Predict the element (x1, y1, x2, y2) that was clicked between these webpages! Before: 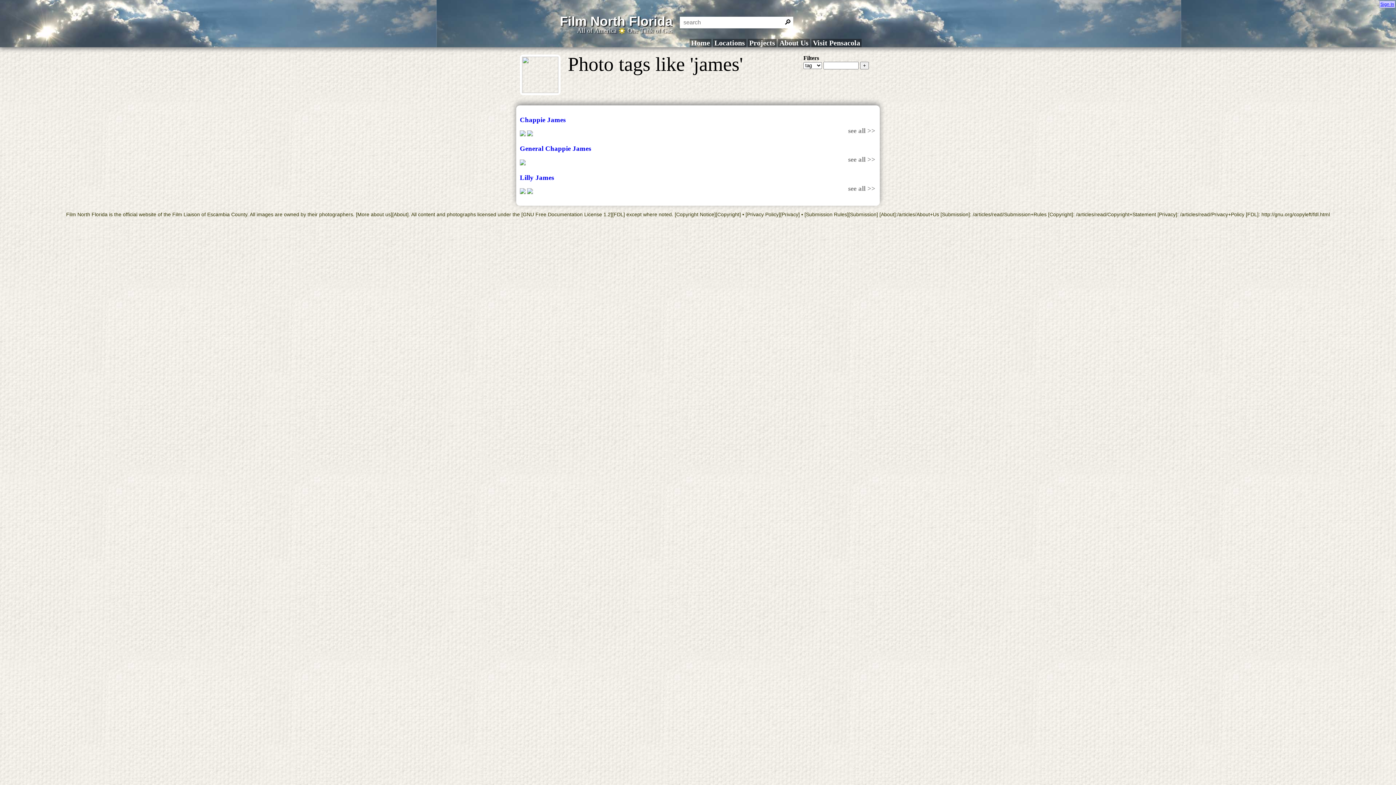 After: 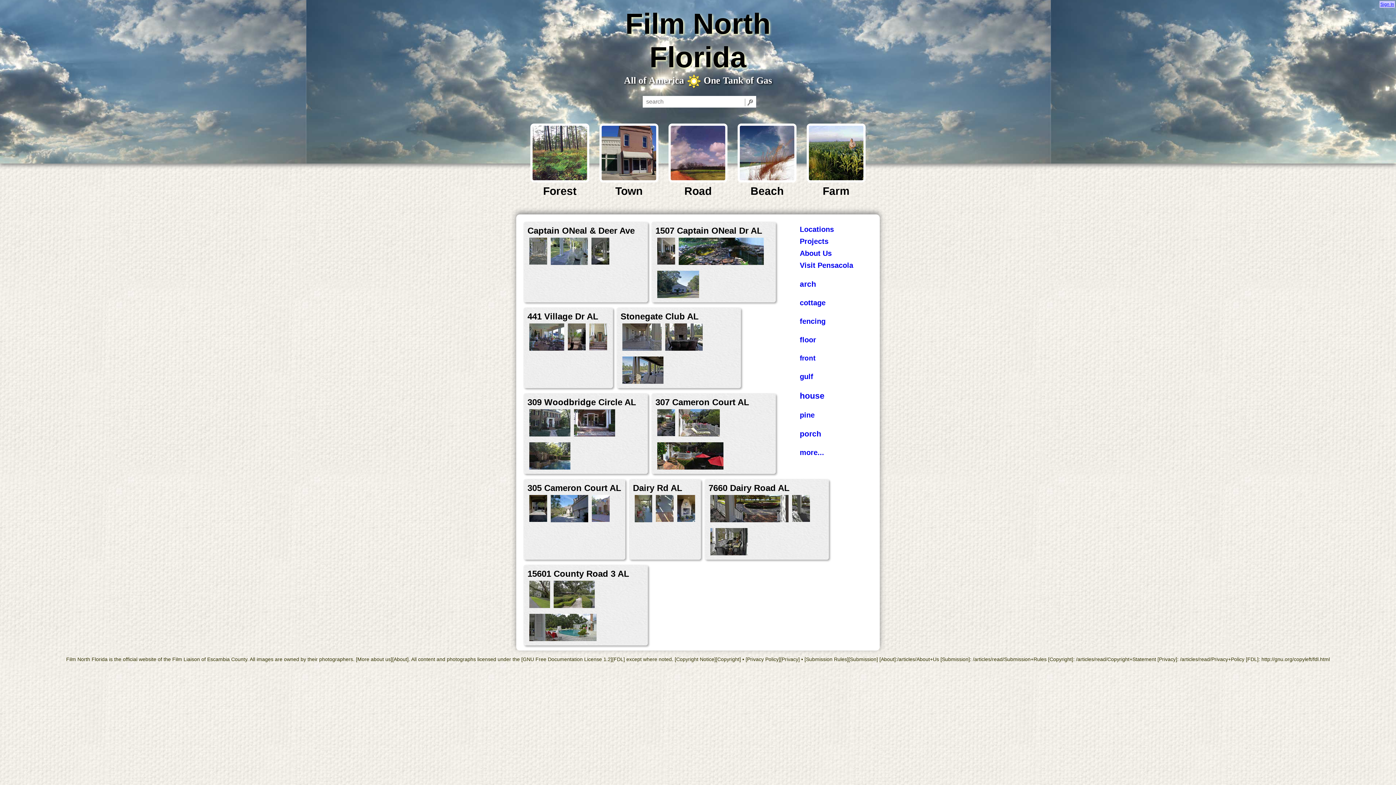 Action: label: All of America  One Tank of Gas bbox: (577, 26, 672, 34)